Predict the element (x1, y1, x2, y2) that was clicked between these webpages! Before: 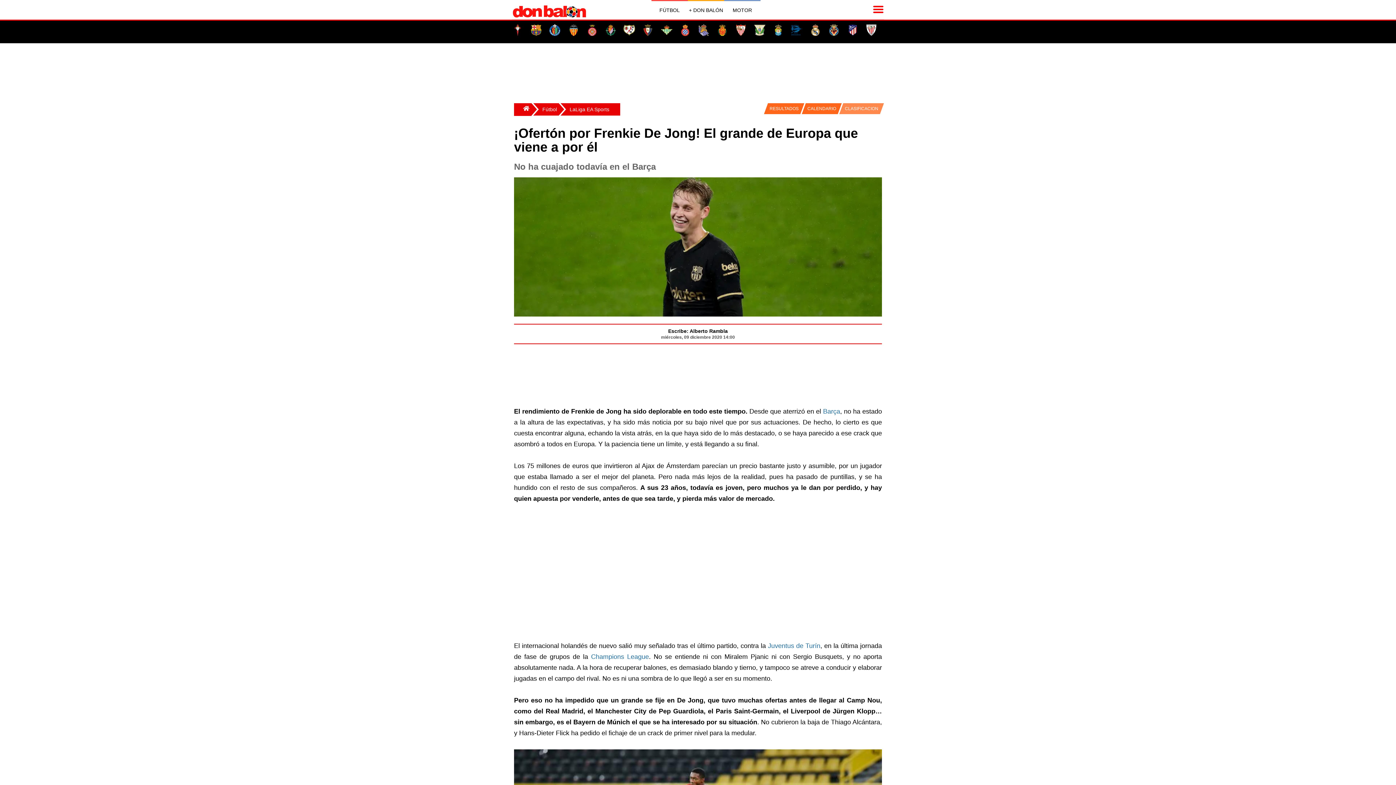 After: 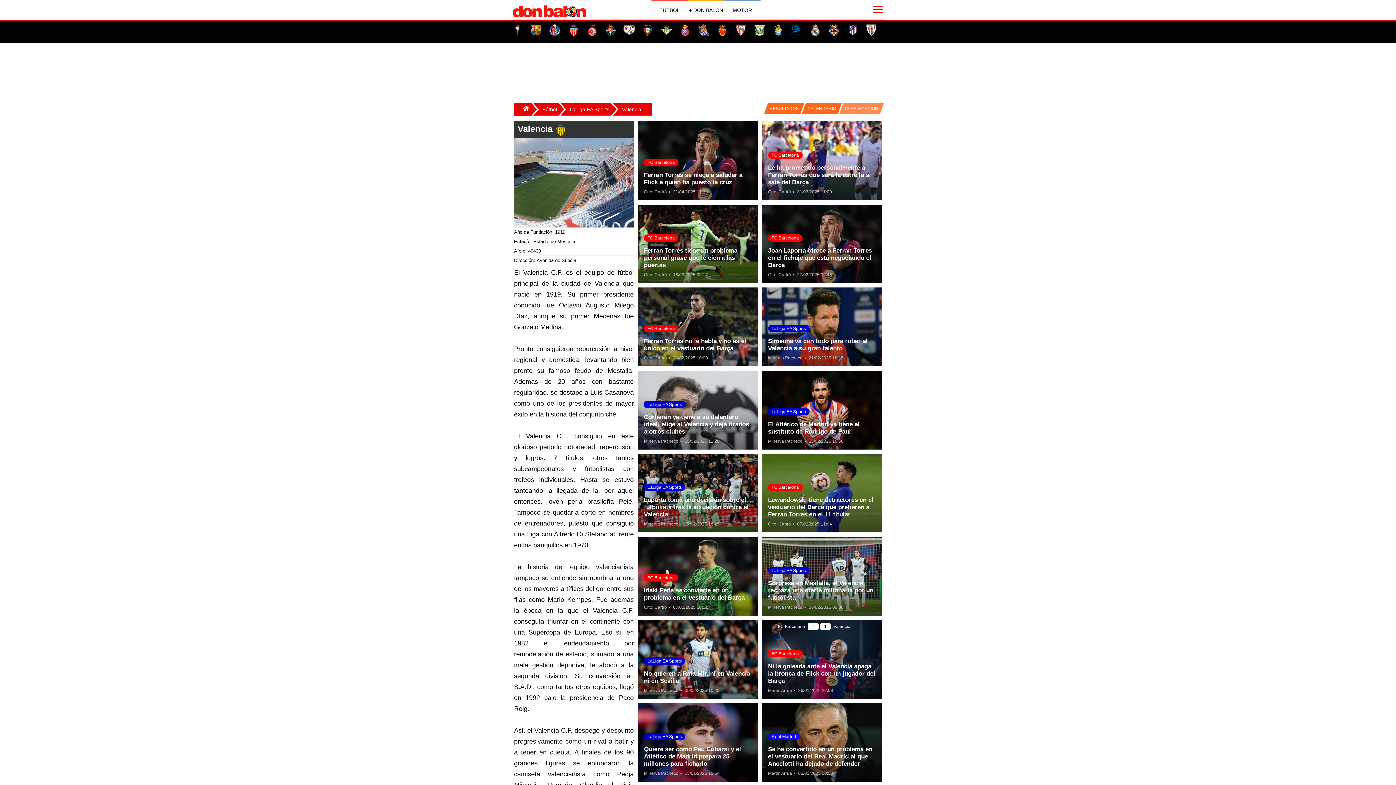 Action: bbox: (567, 24, 579, 36)